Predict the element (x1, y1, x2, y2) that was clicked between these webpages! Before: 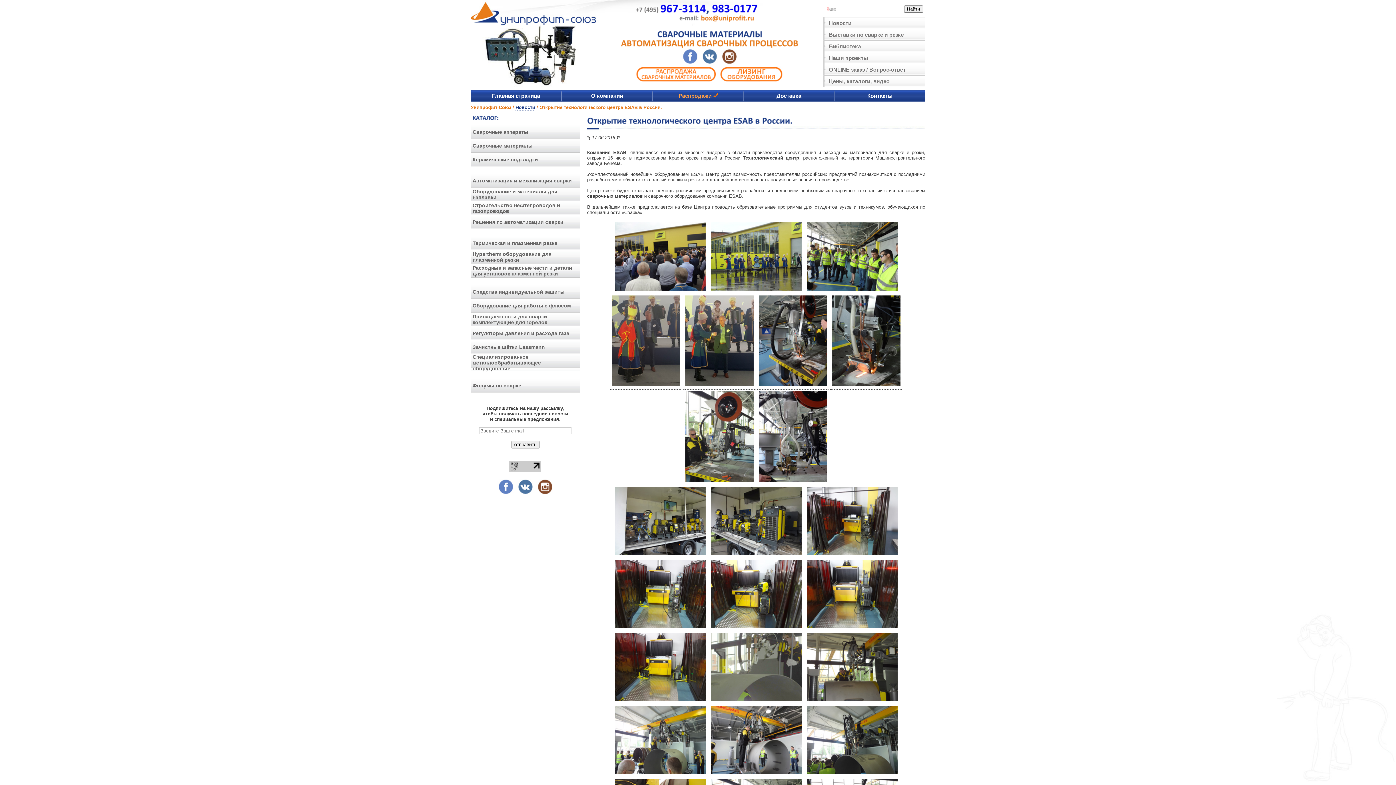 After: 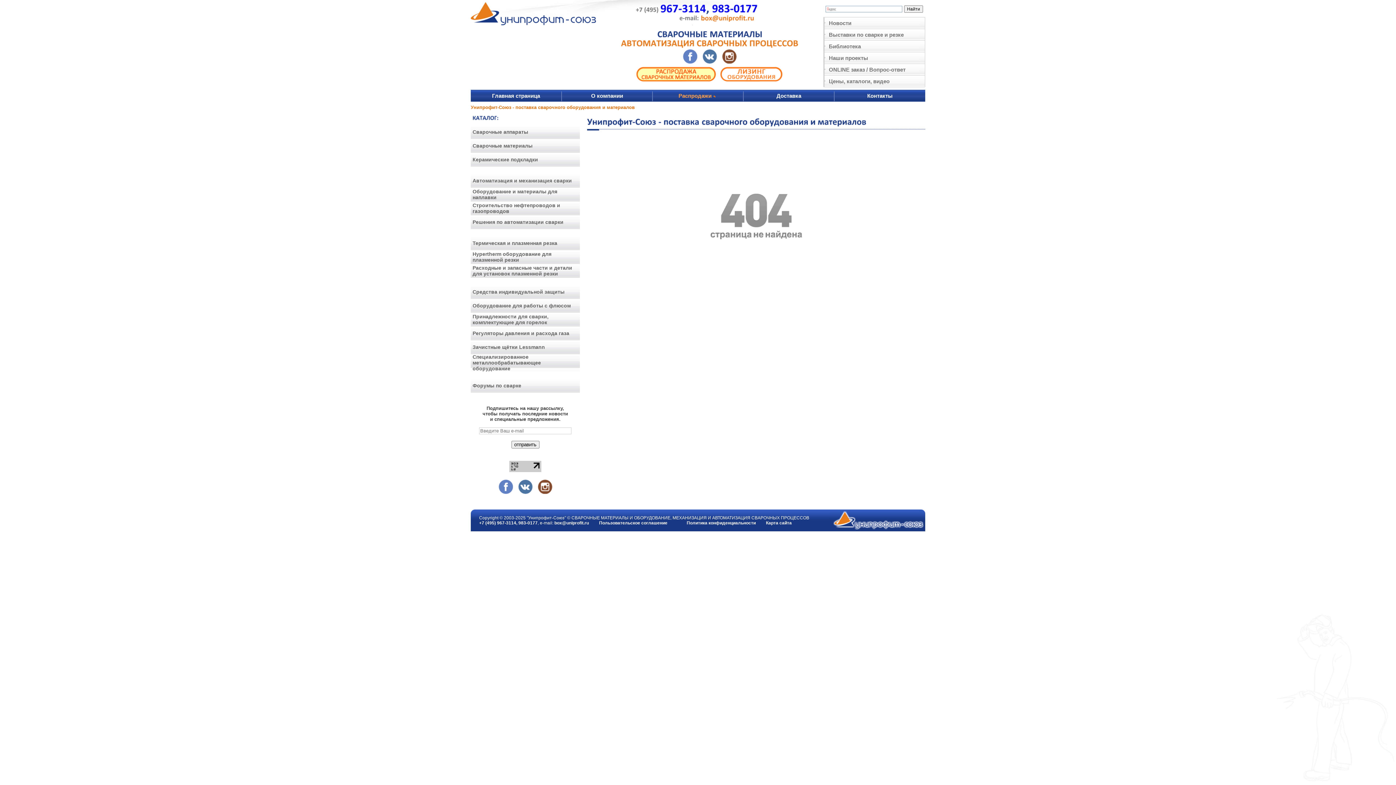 Action: bbox: (560, 38, 578, 50)